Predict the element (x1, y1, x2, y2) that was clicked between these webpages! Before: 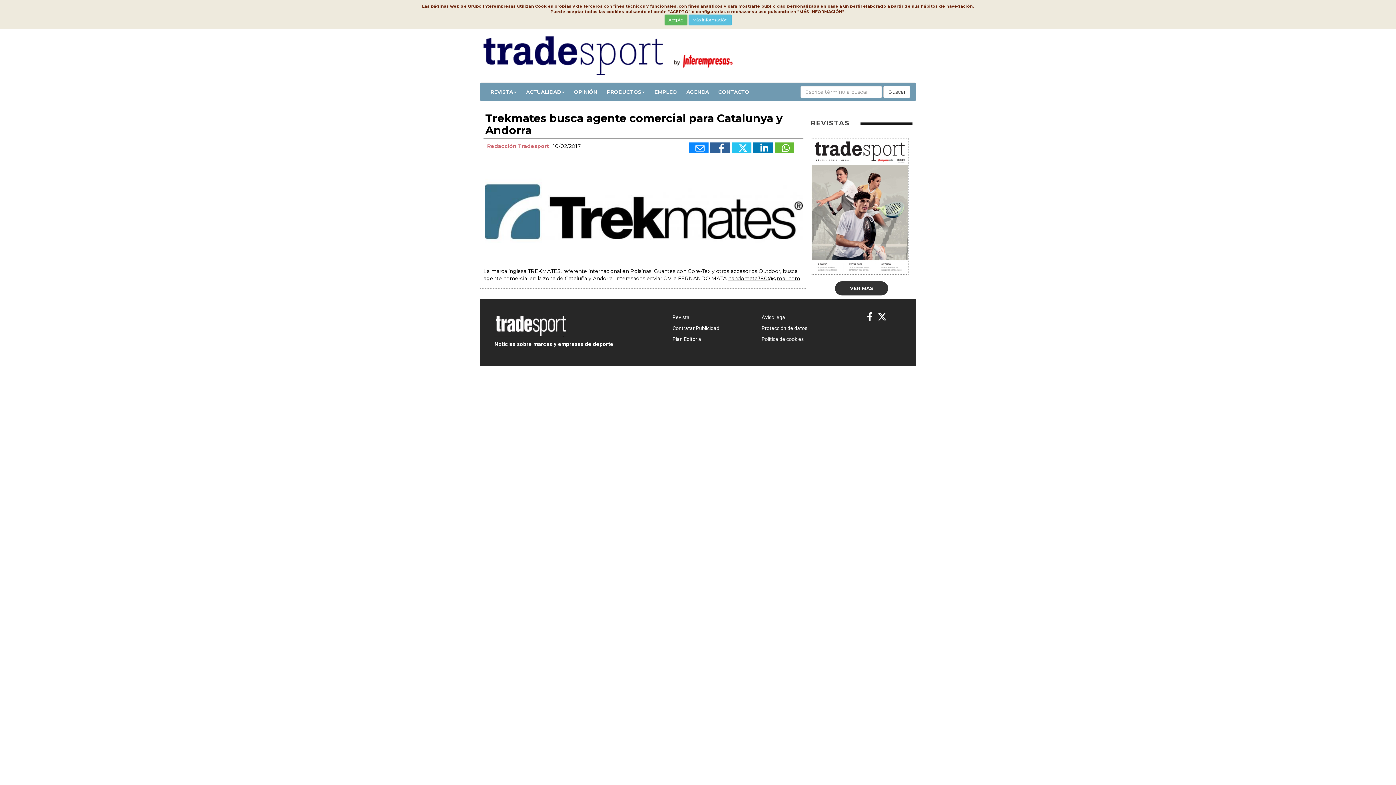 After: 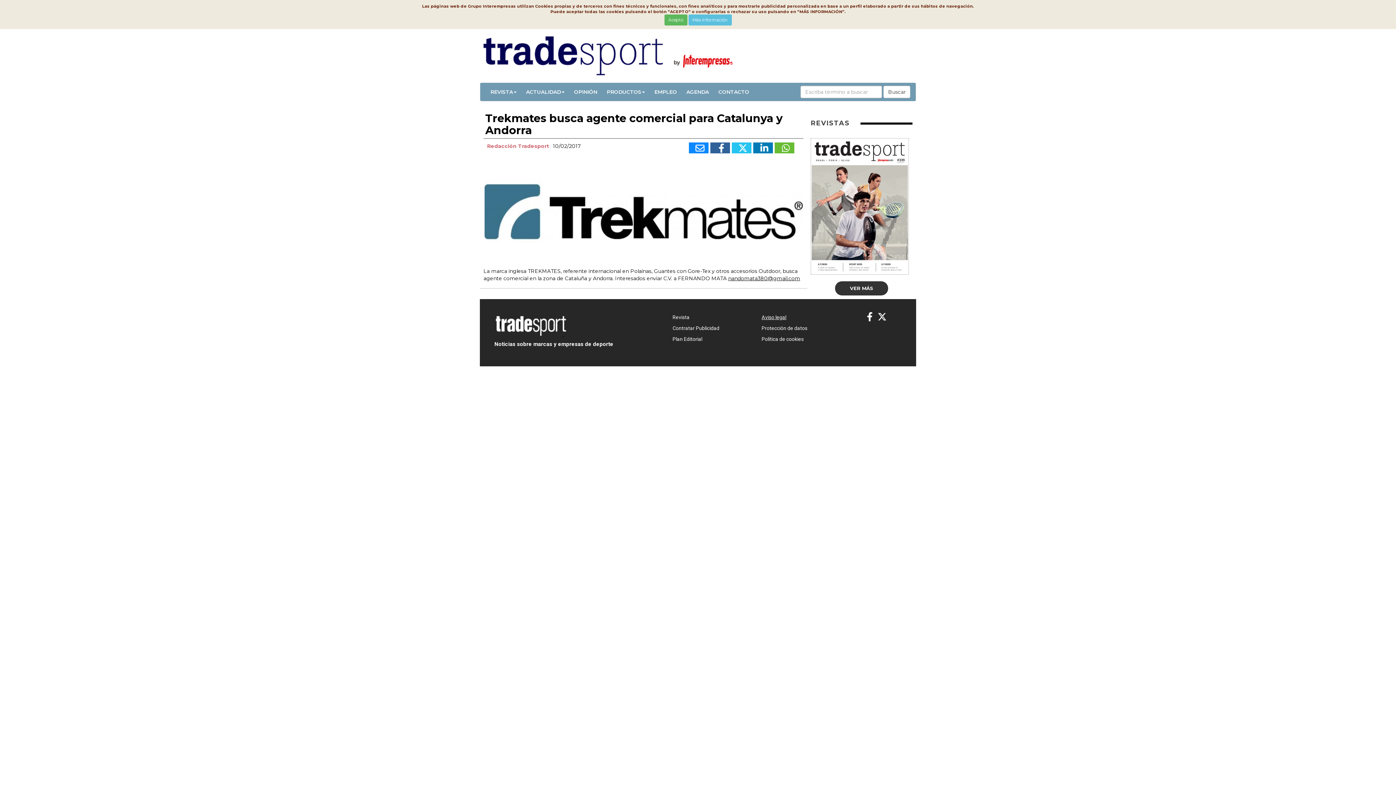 Action: bbox: (761, 314, 786, 320) label: Aviso legal